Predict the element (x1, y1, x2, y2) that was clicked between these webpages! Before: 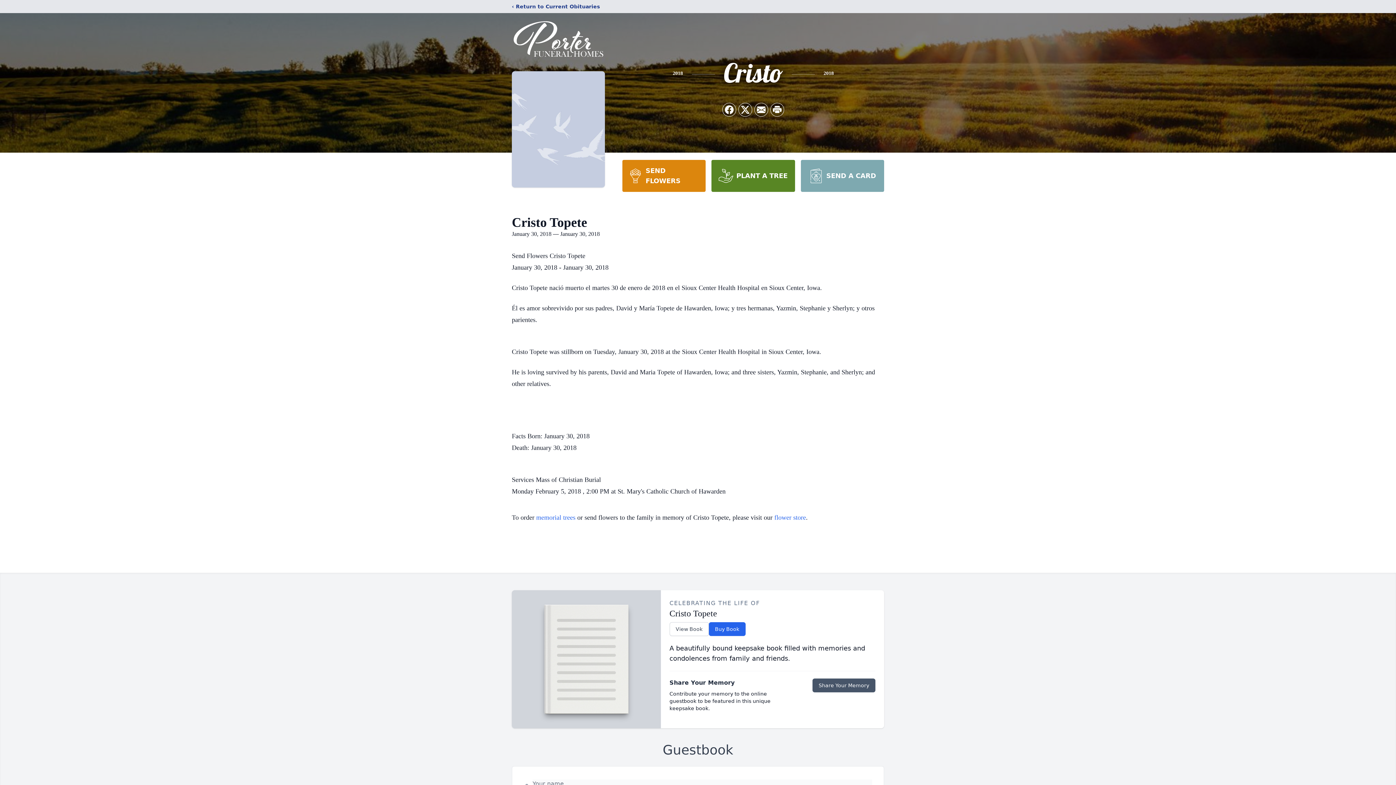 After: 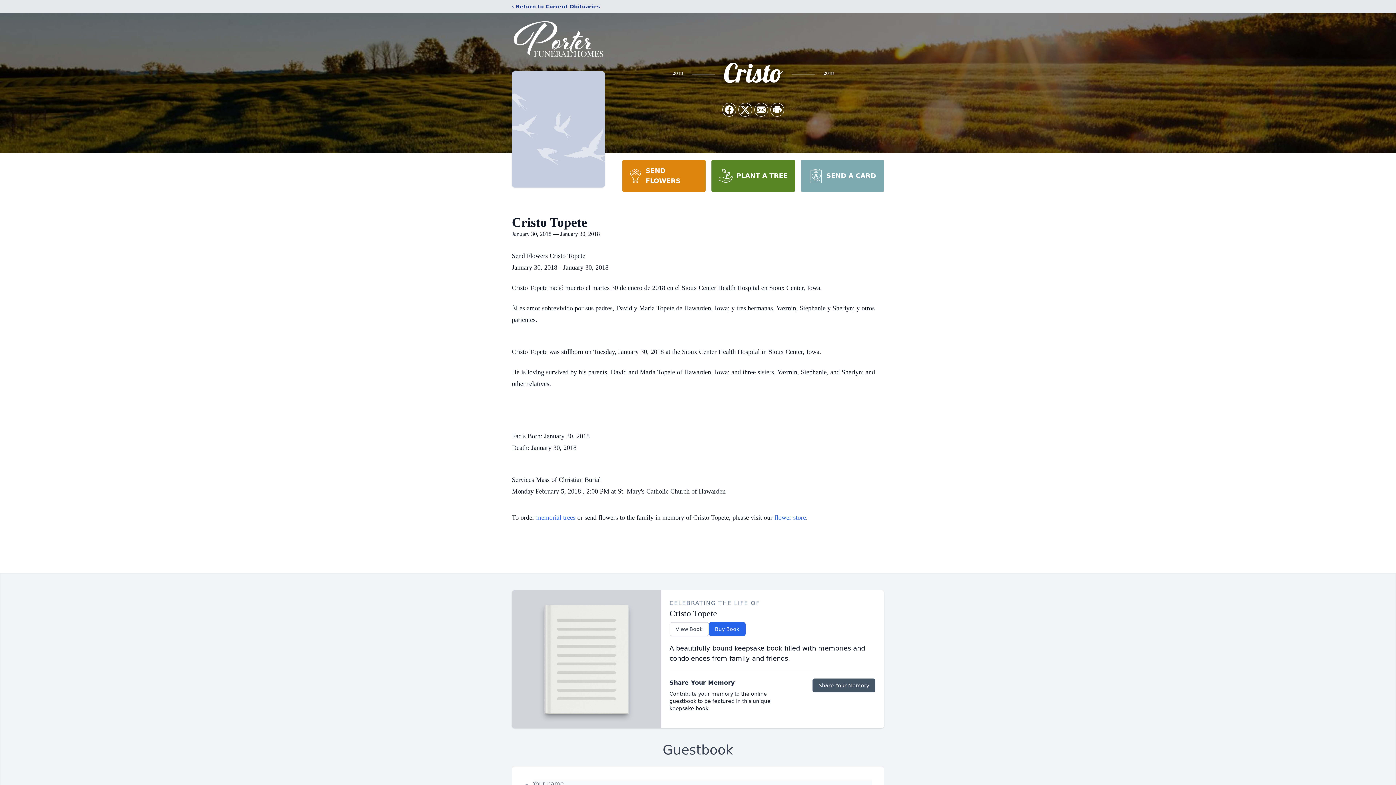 Action: bbox: (622, 160, 705, 192) label: SEND FLOWERS